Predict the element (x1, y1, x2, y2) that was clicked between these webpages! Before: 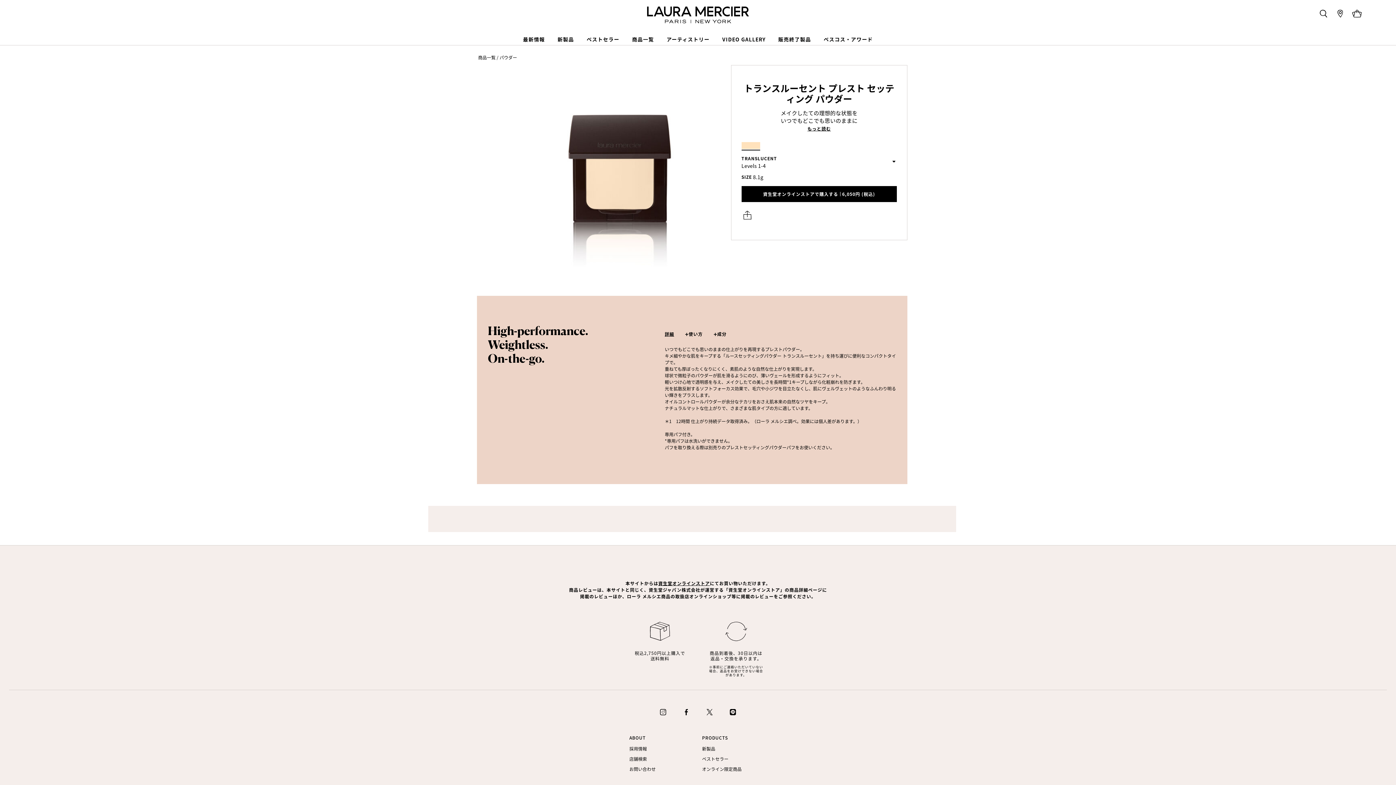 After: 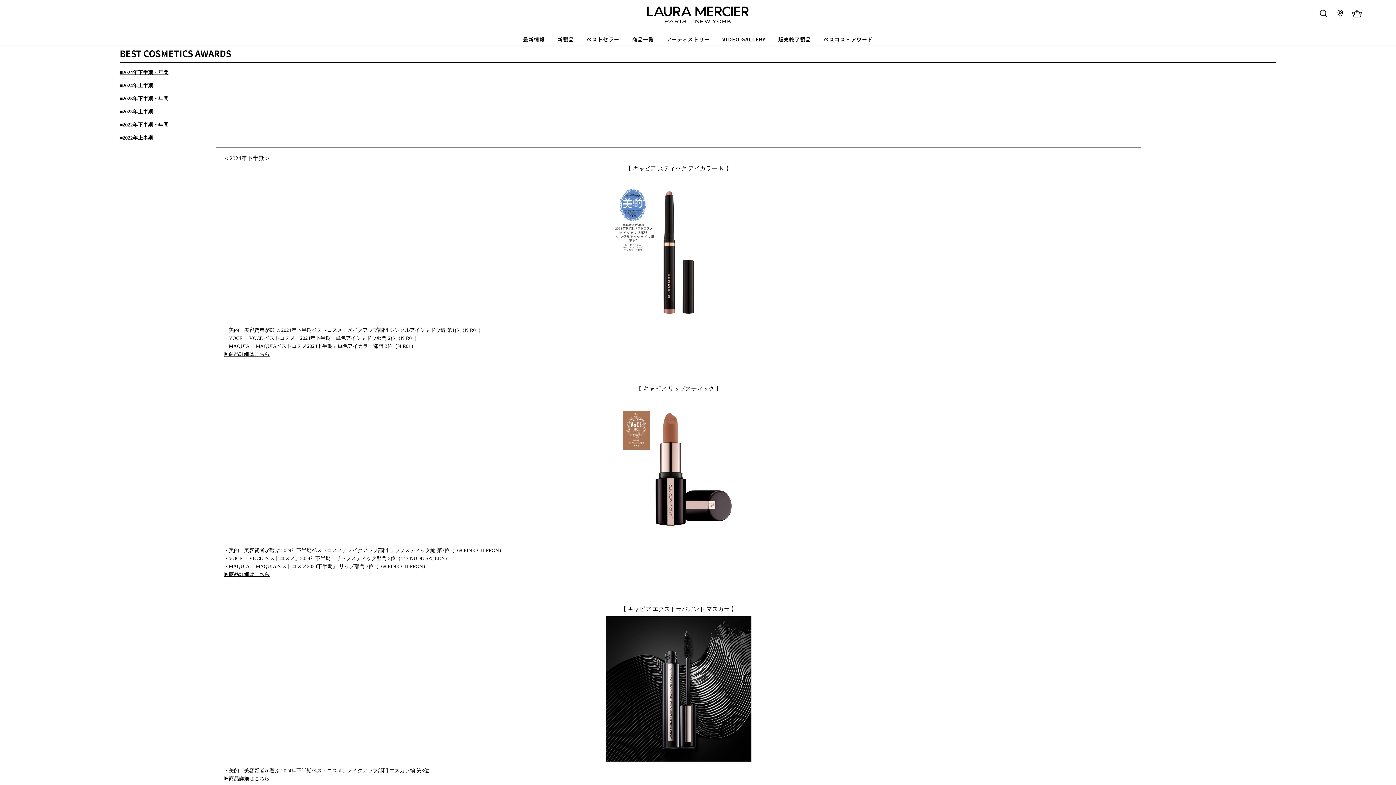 Action: bbox: (817, 34, 879, 44) label: ベスコス・アワード